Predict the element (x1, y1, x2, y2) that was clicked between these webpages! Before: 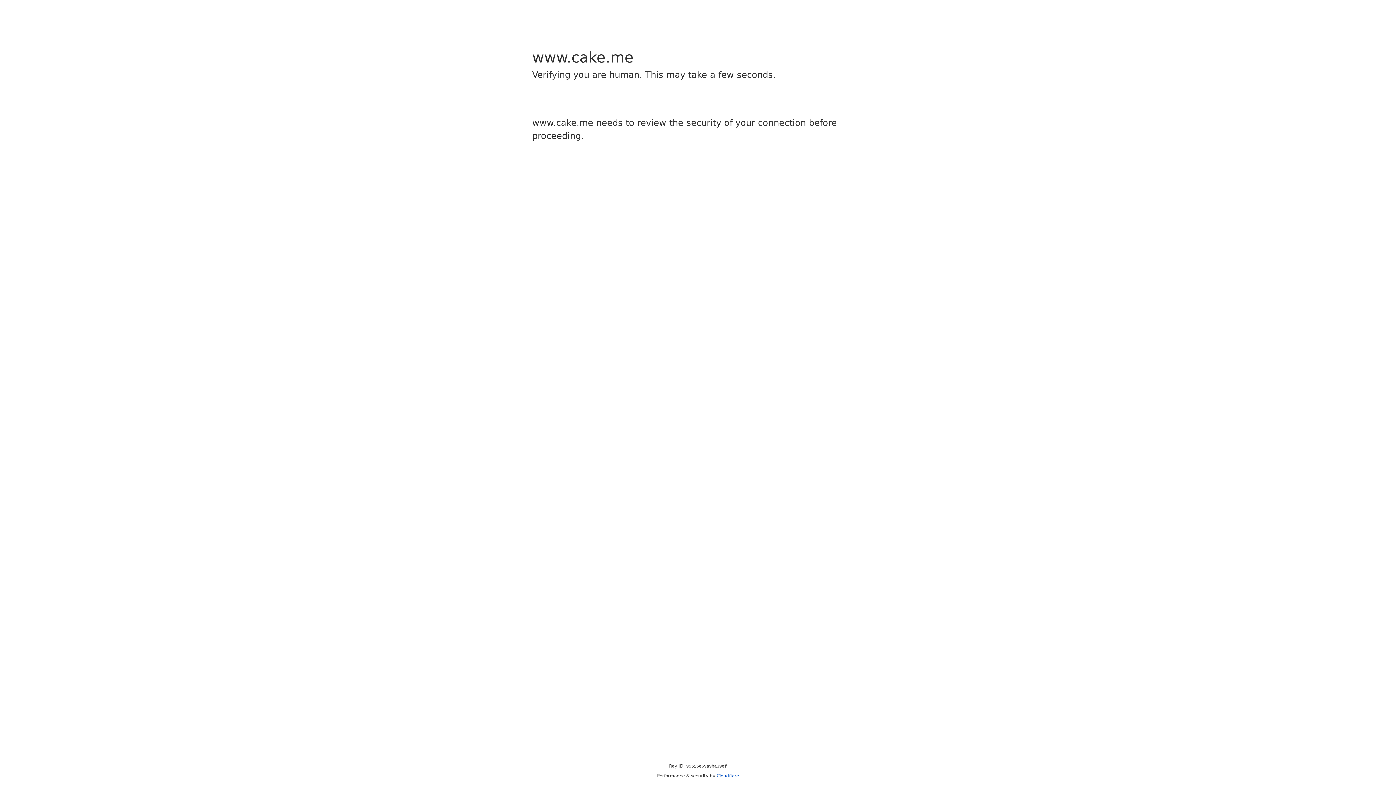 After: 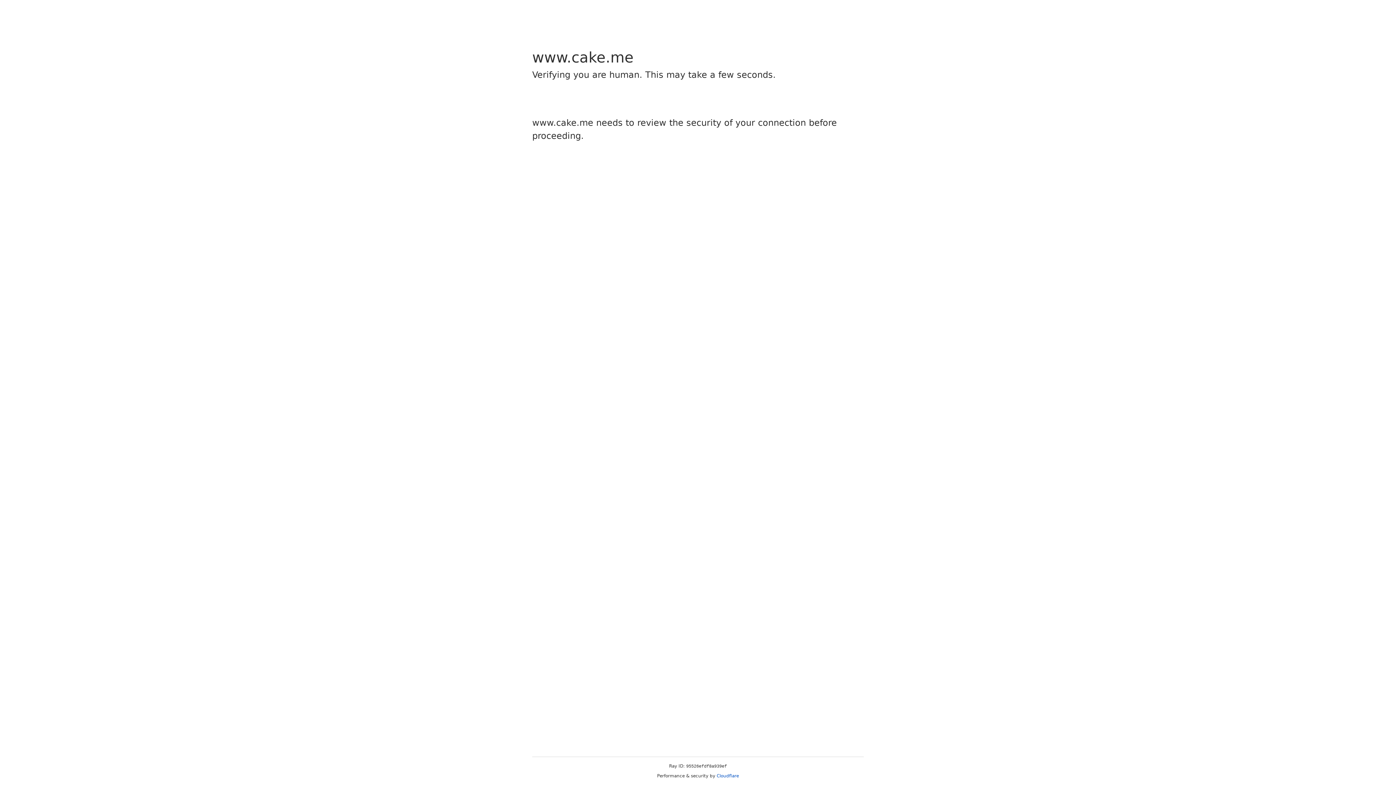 Action: bbox: (716, 773, 739, 778) label: Cloudflare